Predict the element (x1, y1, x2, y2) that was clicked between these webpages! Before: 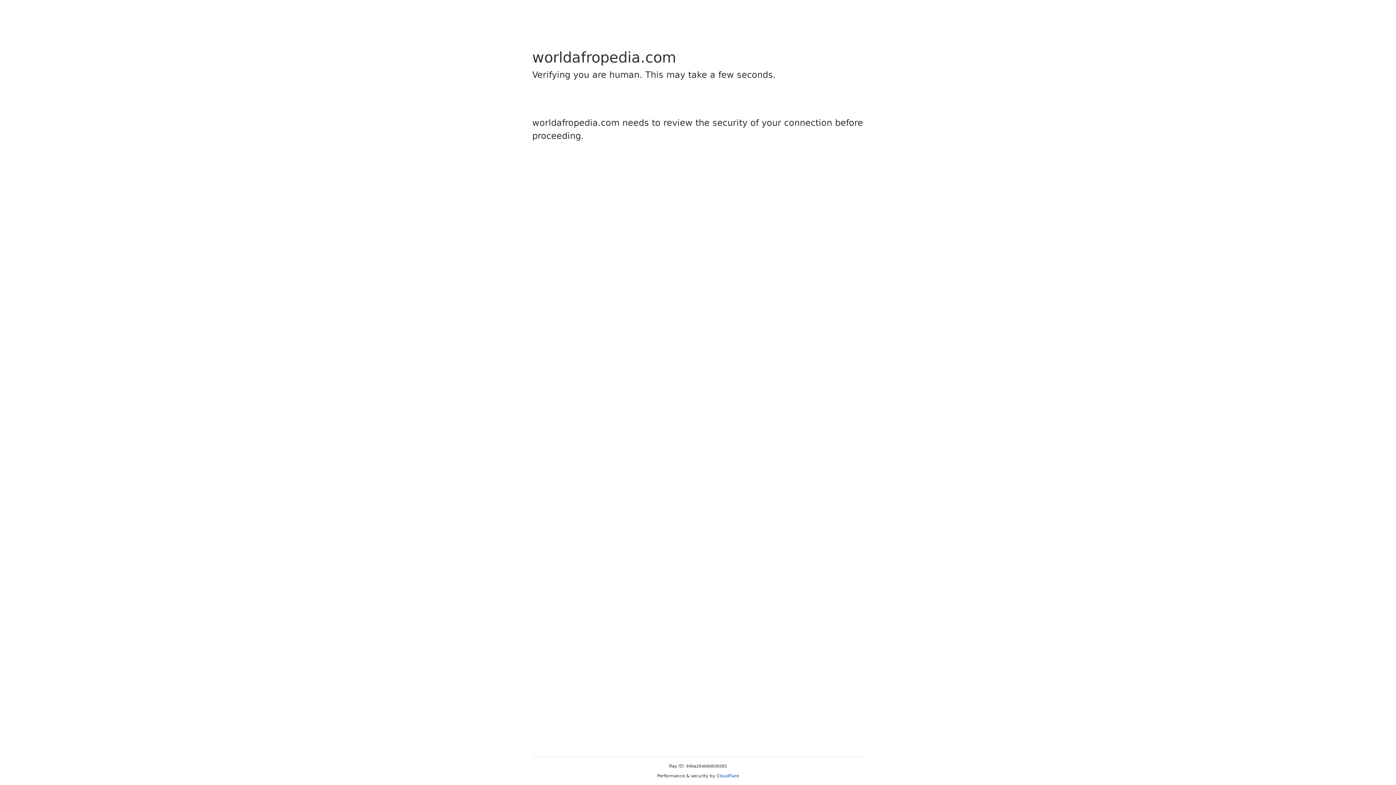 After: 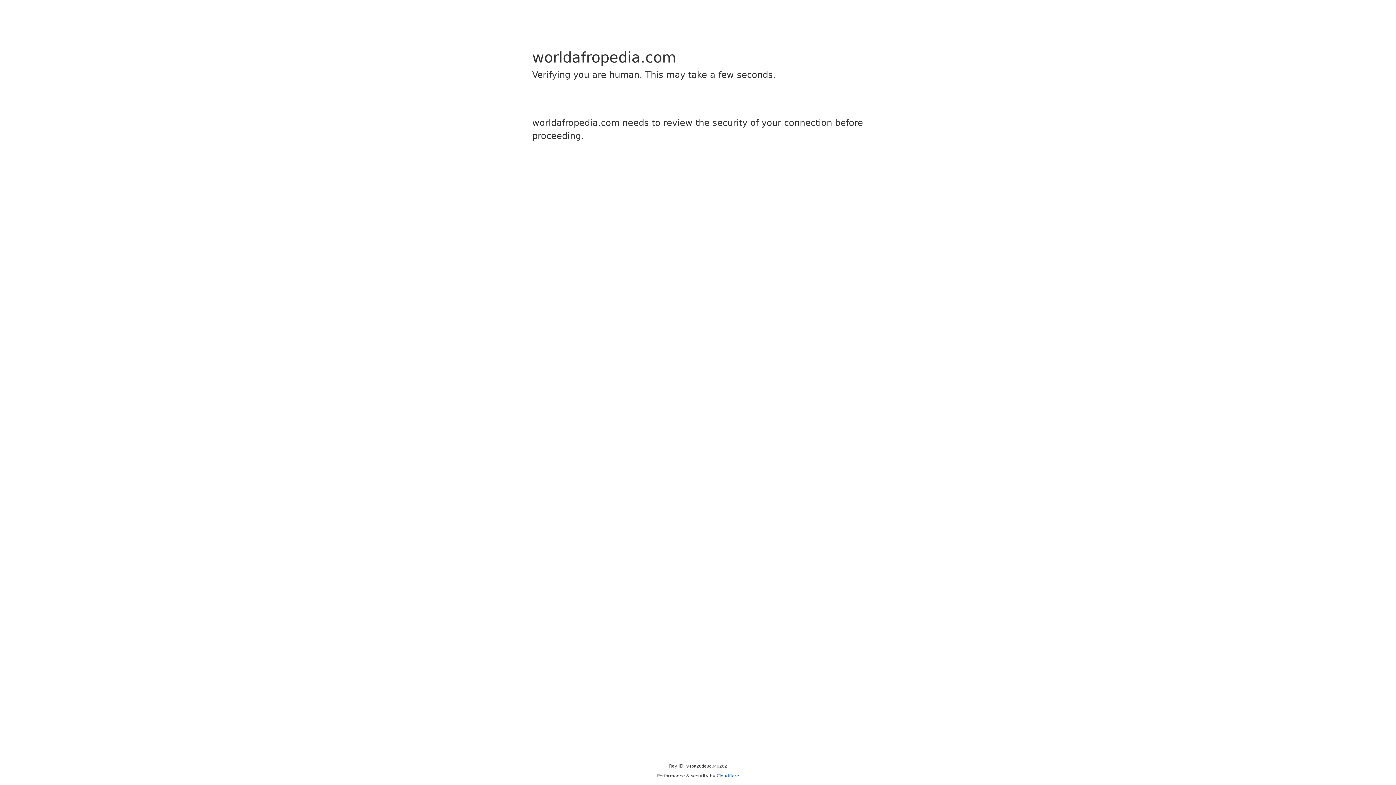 Action: bbox: (716, 773, 739, 778) label: Cloudflare